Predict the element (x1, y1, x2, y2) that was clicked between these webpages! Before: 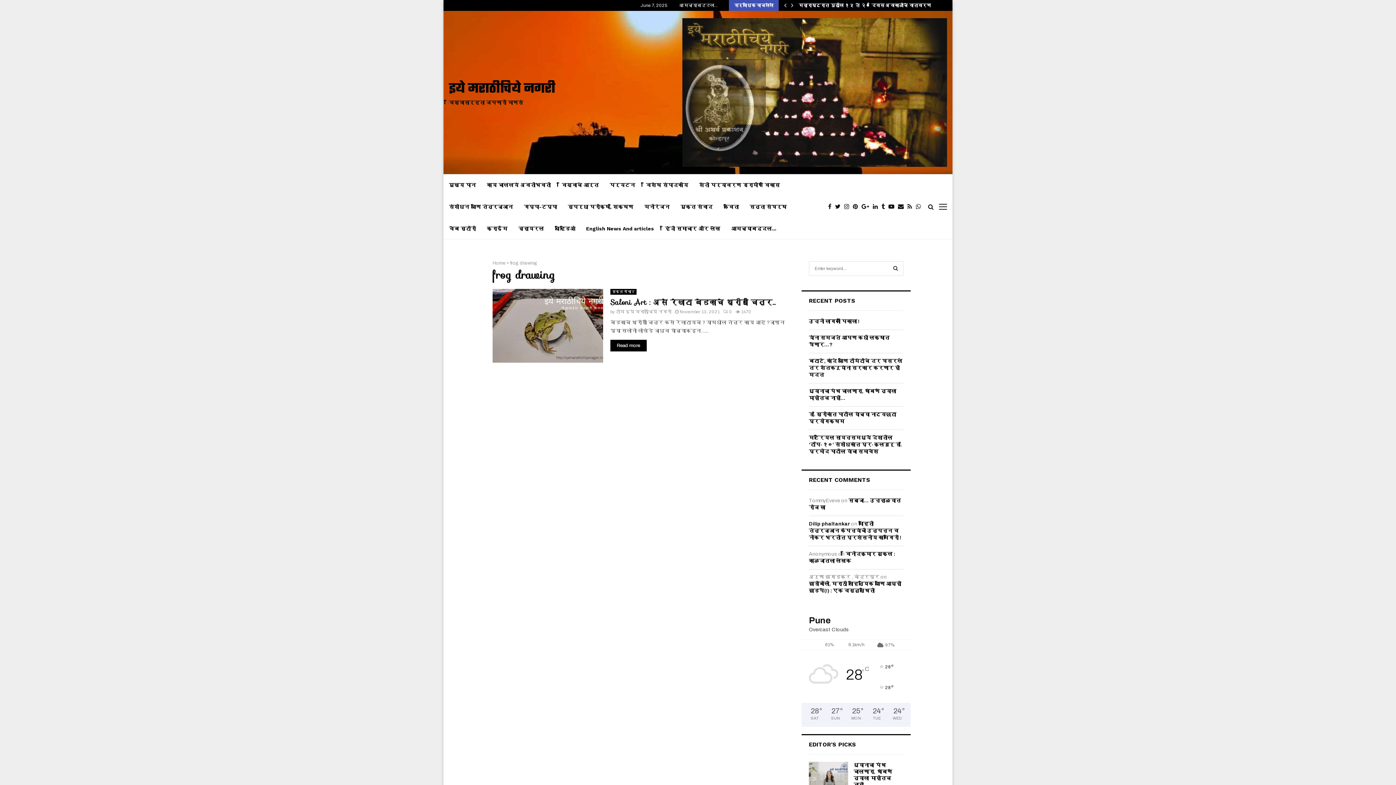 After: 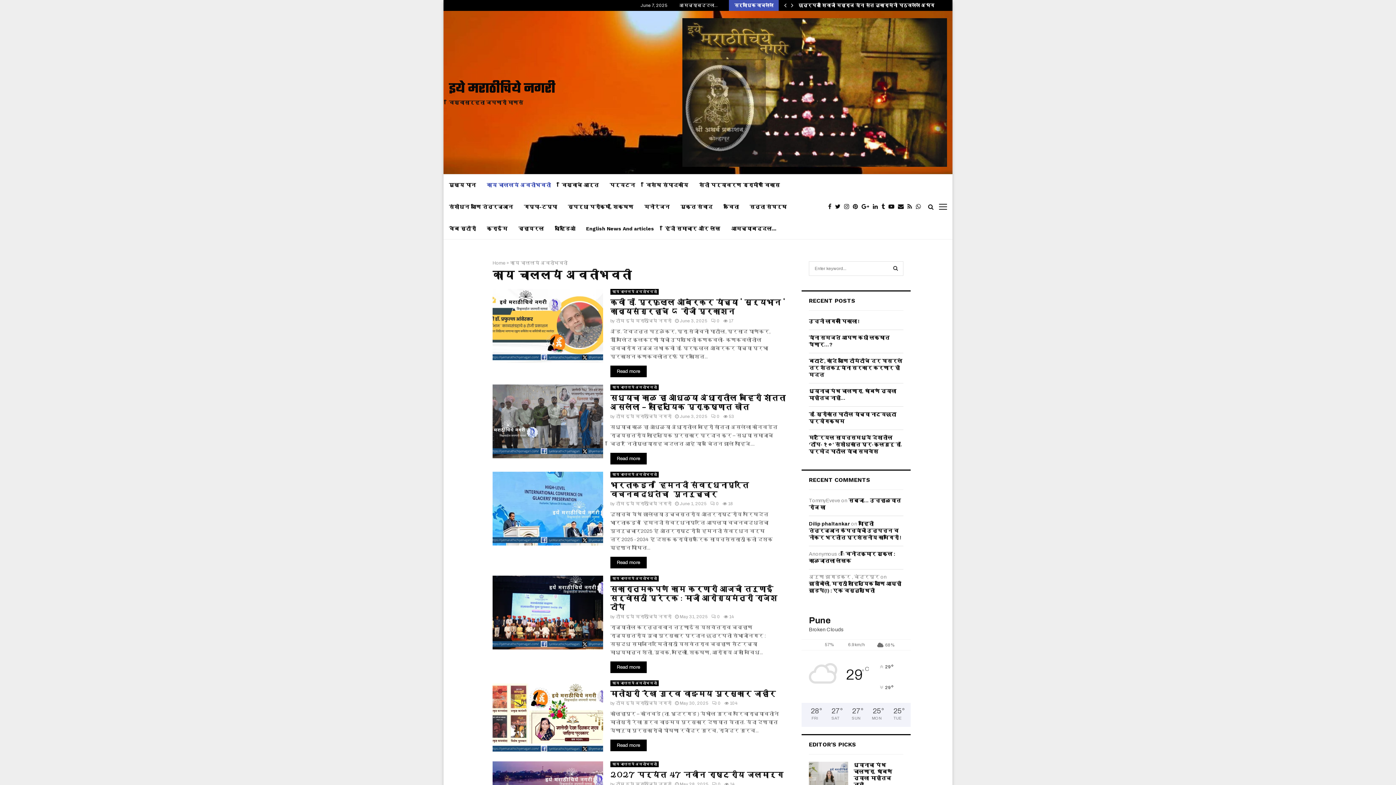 Action: bbox: (486, 174, 550, 196) label: काय चाललयं अवतीभवती